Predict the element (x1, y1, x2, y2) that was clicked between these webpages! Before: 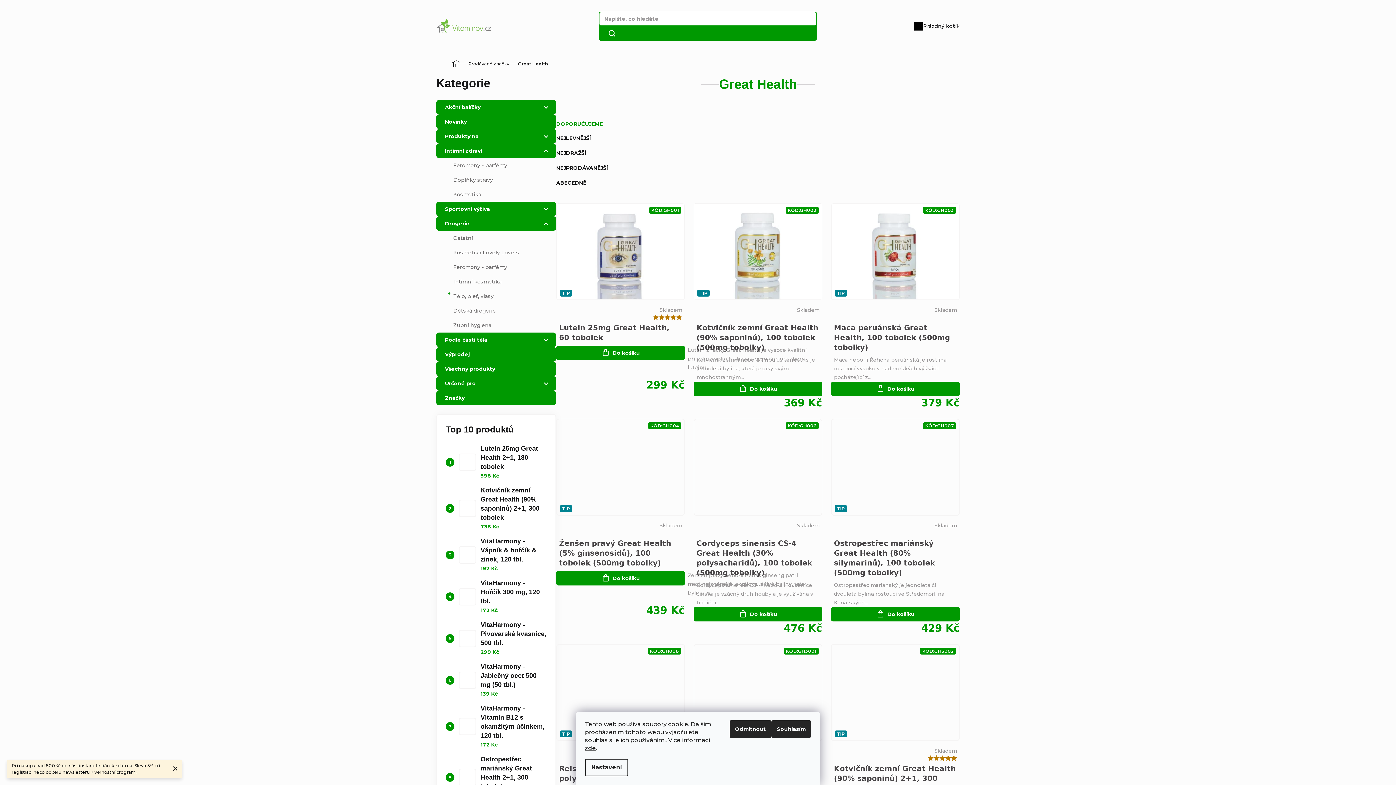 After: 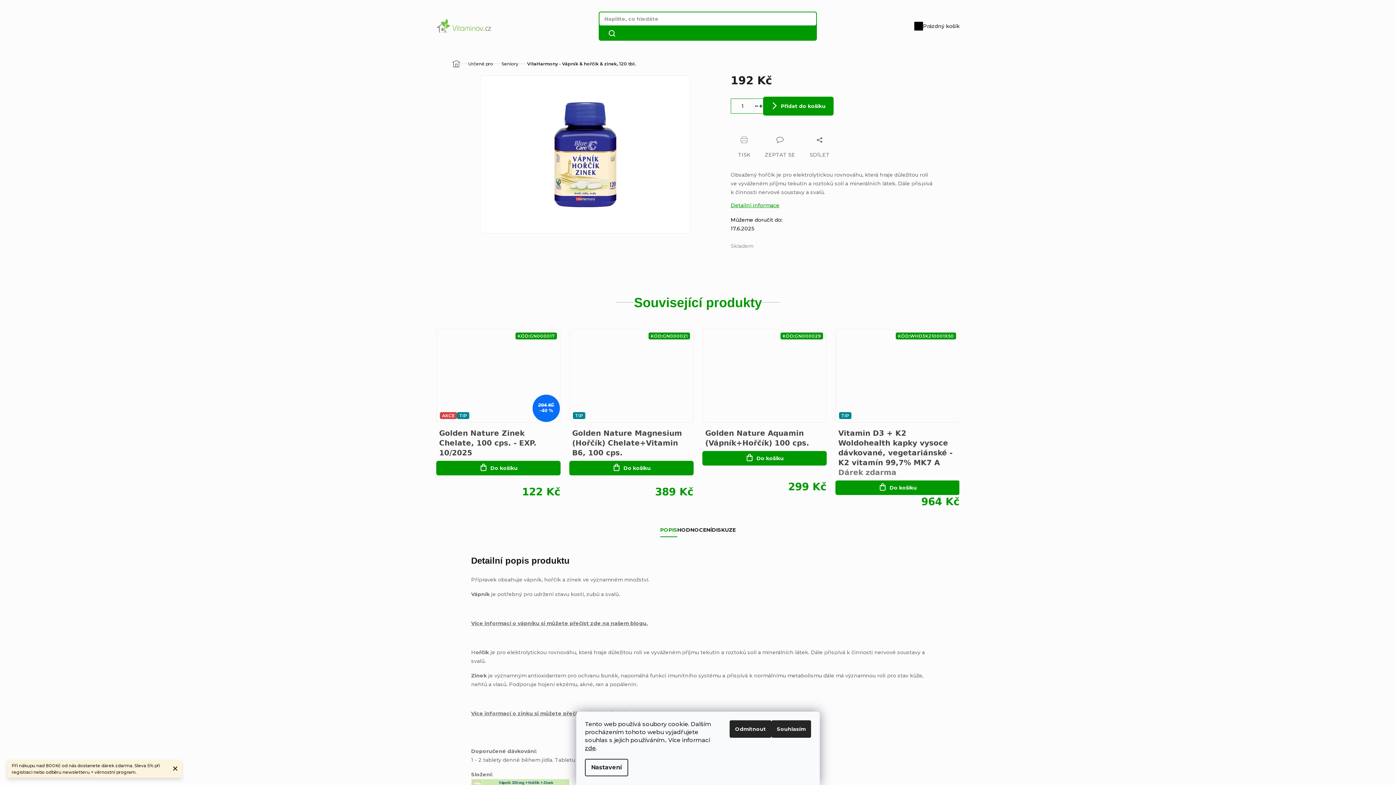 Action: label: VitaHarmony - Vápník & hořčík & zinek, 120 tbl.
192 Kč bbox: (480, 537, 546, 573)